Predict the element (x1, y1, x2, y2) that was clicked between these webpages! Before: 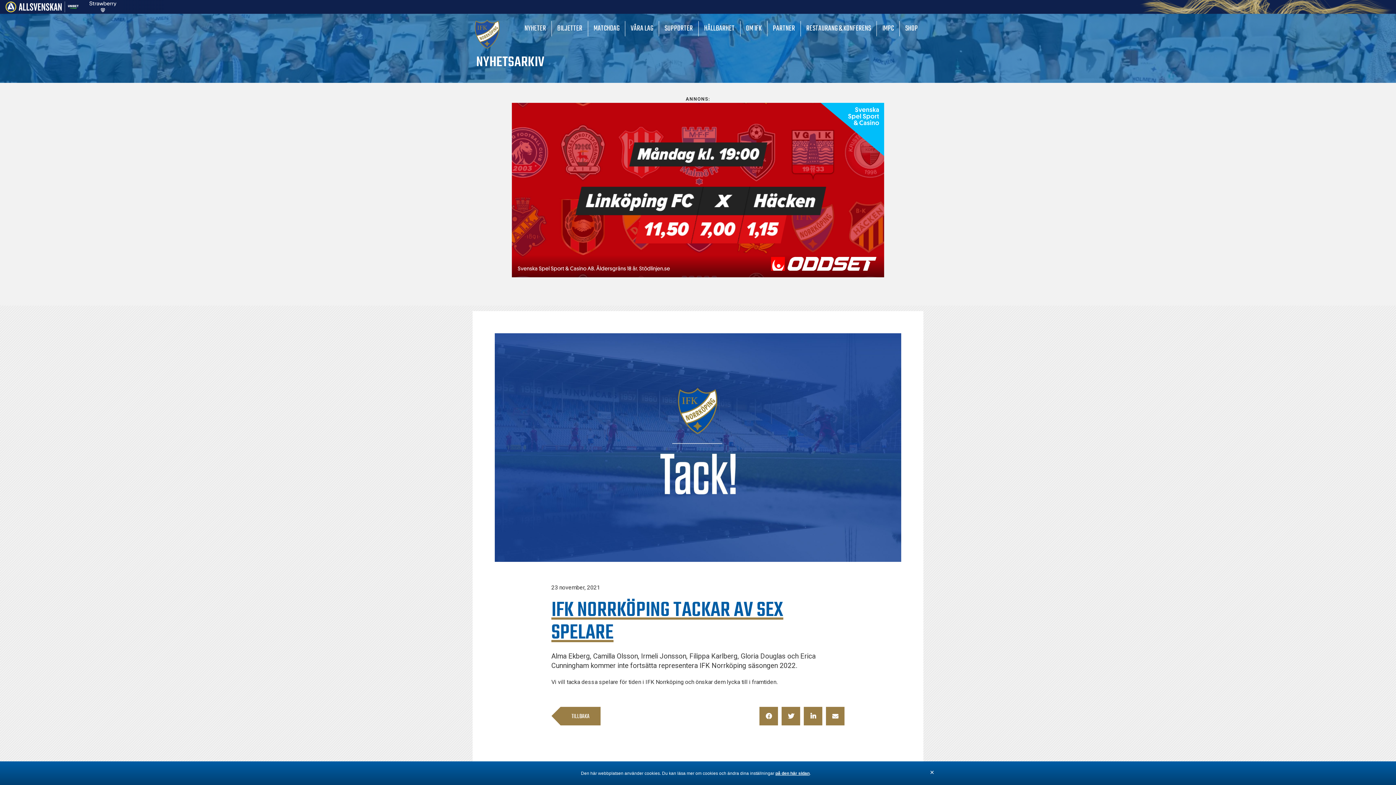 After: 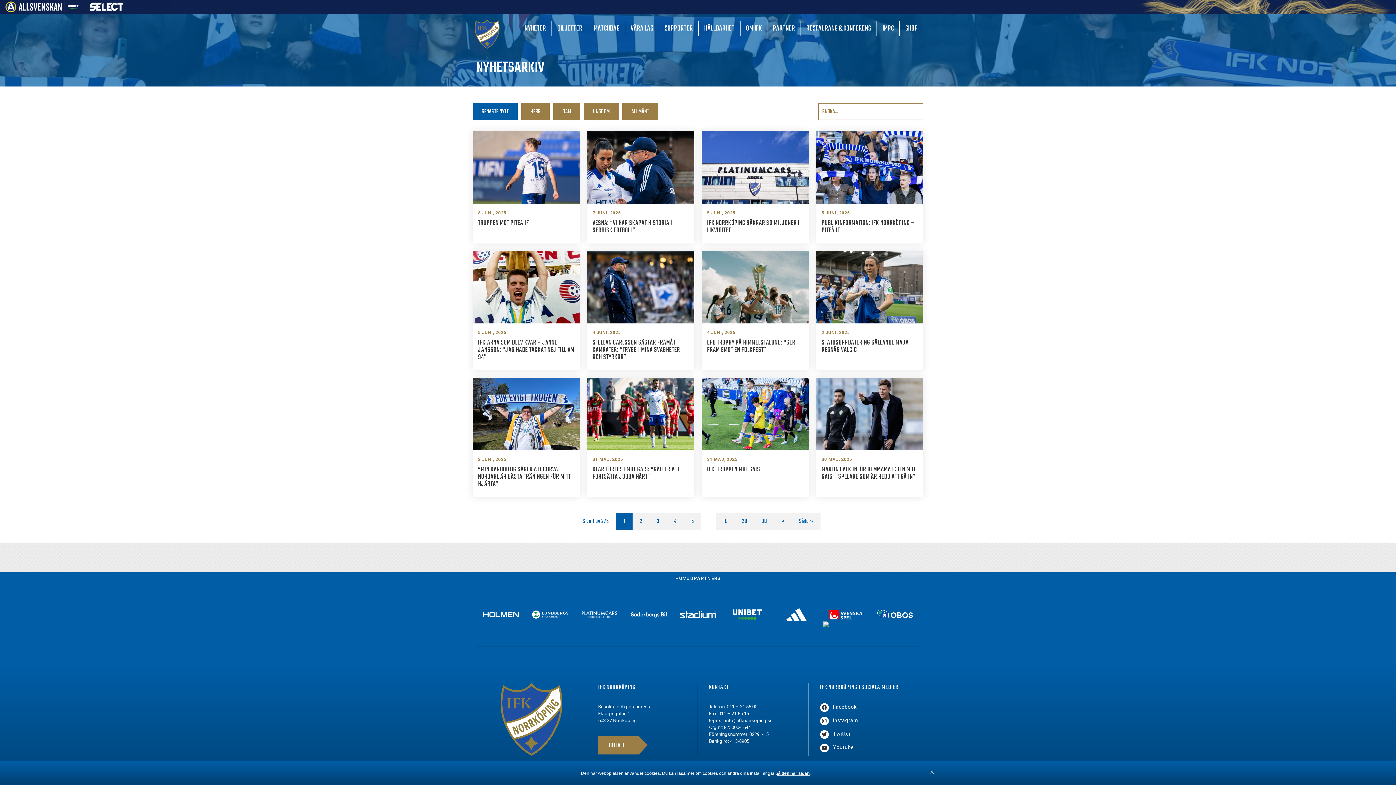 Action: bbox: (560, 707, 600, 725) label: TILLBAKA